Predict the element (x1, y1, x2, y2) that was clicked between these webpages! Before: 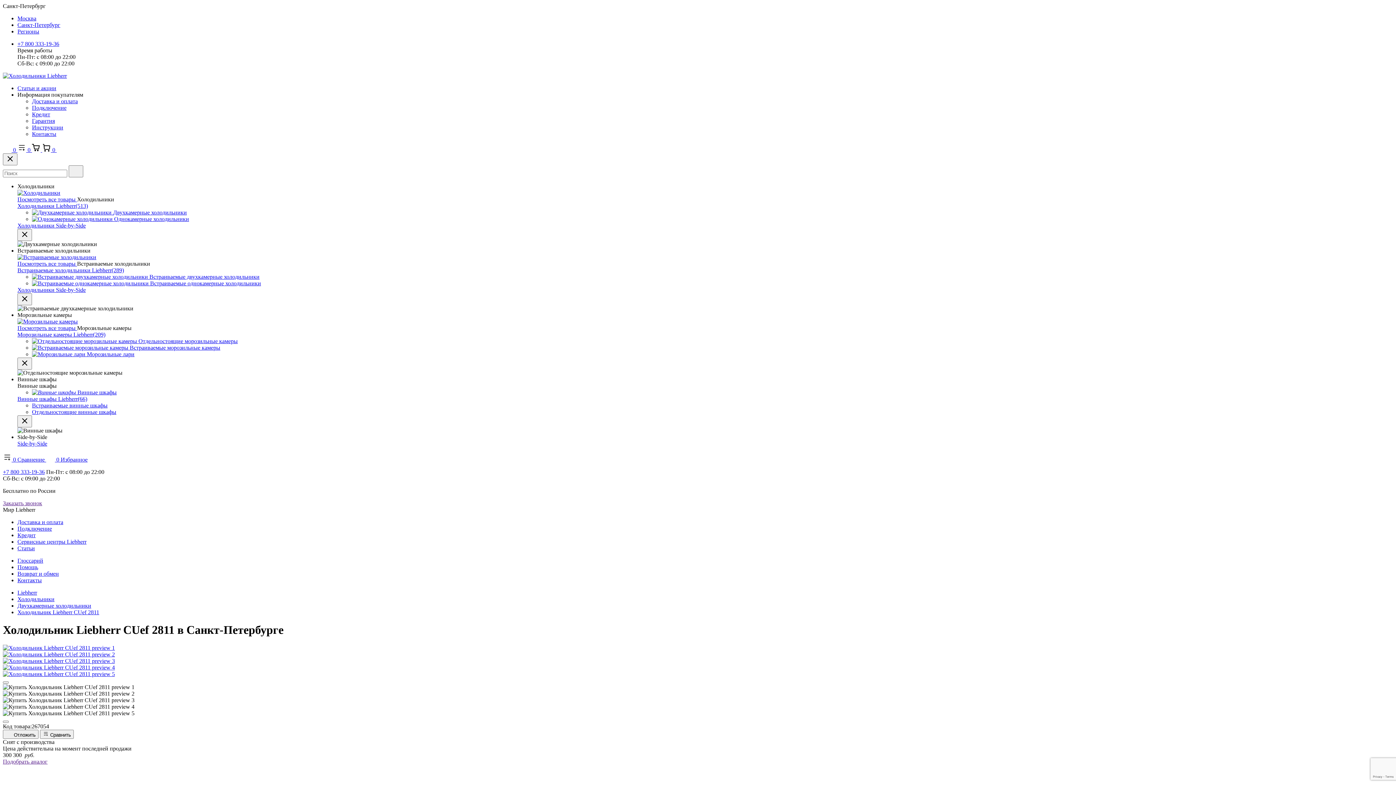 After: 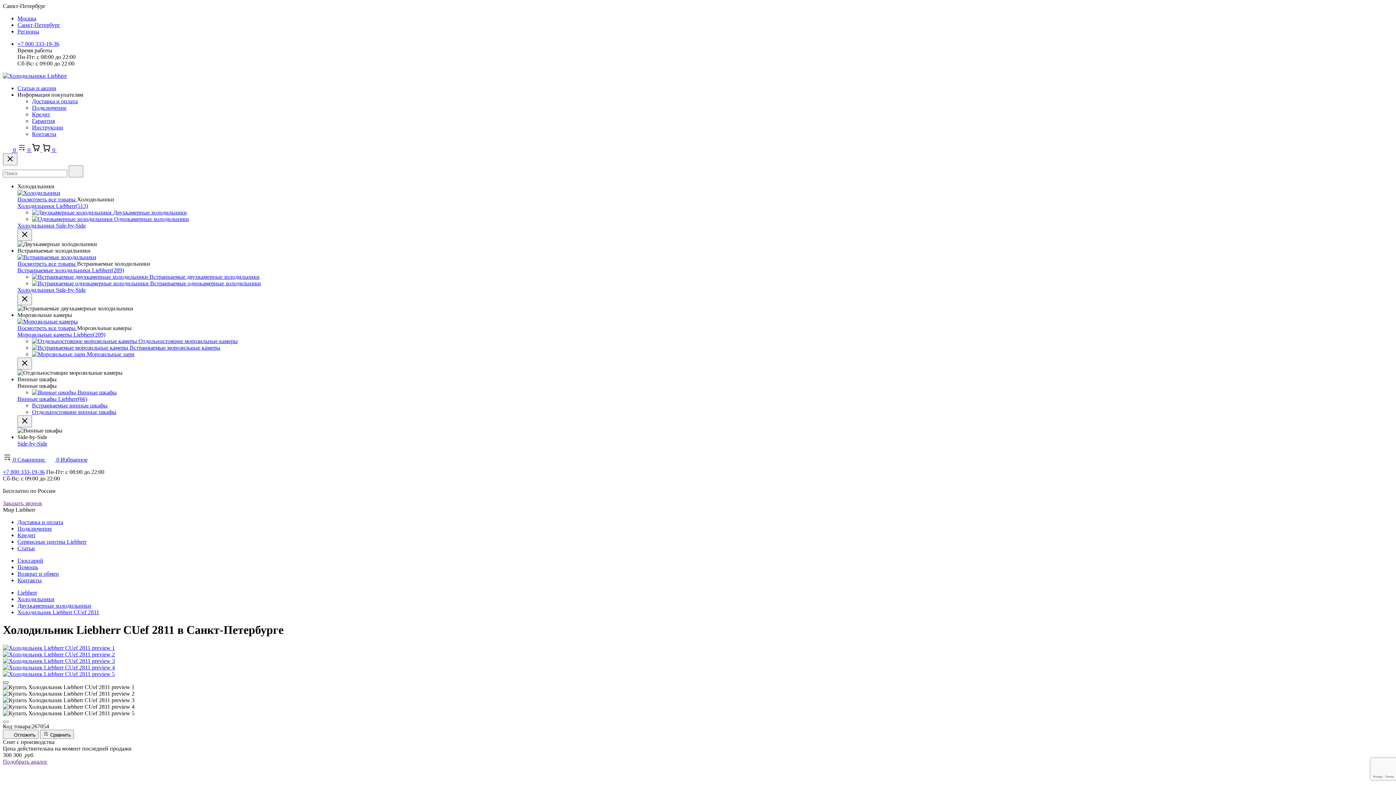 Action: bbox: (2, 681, 8, 683)